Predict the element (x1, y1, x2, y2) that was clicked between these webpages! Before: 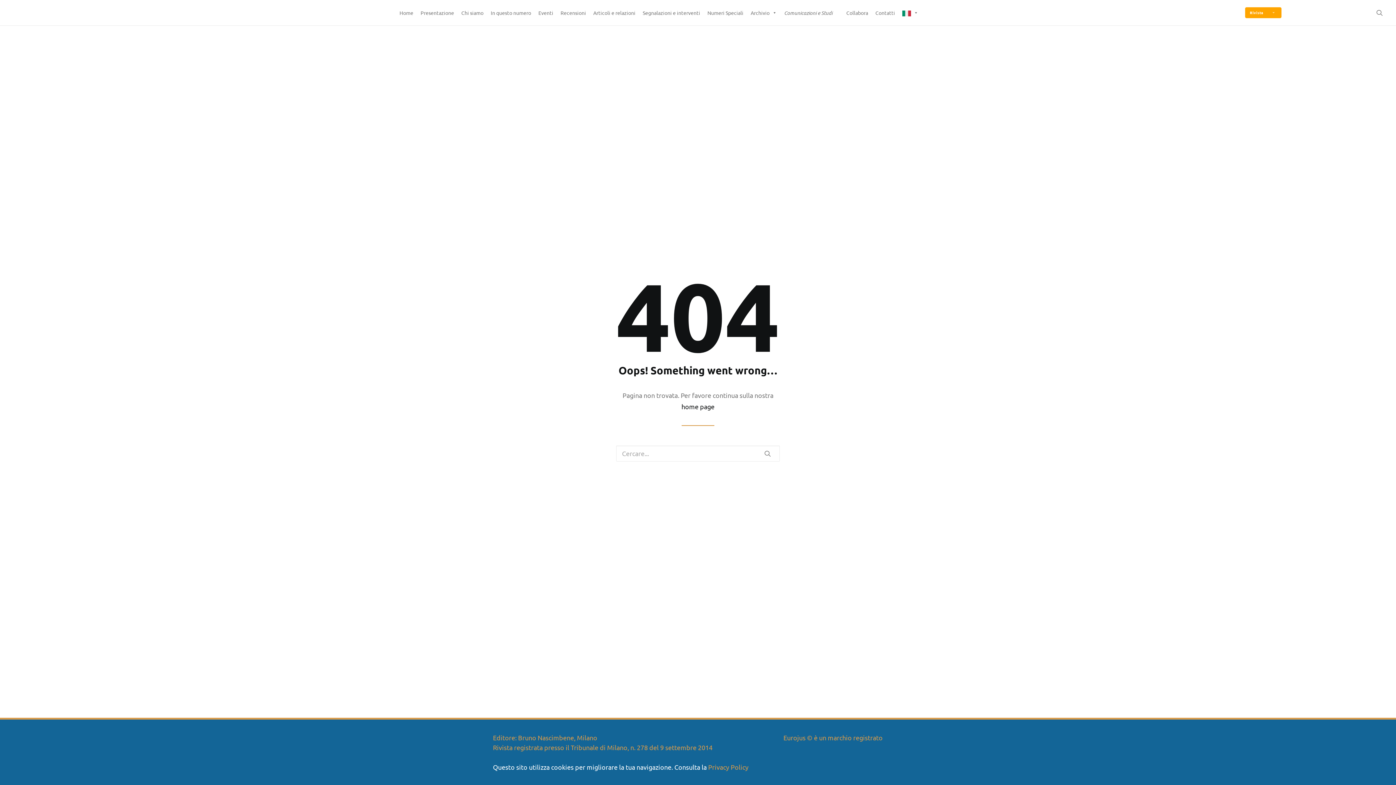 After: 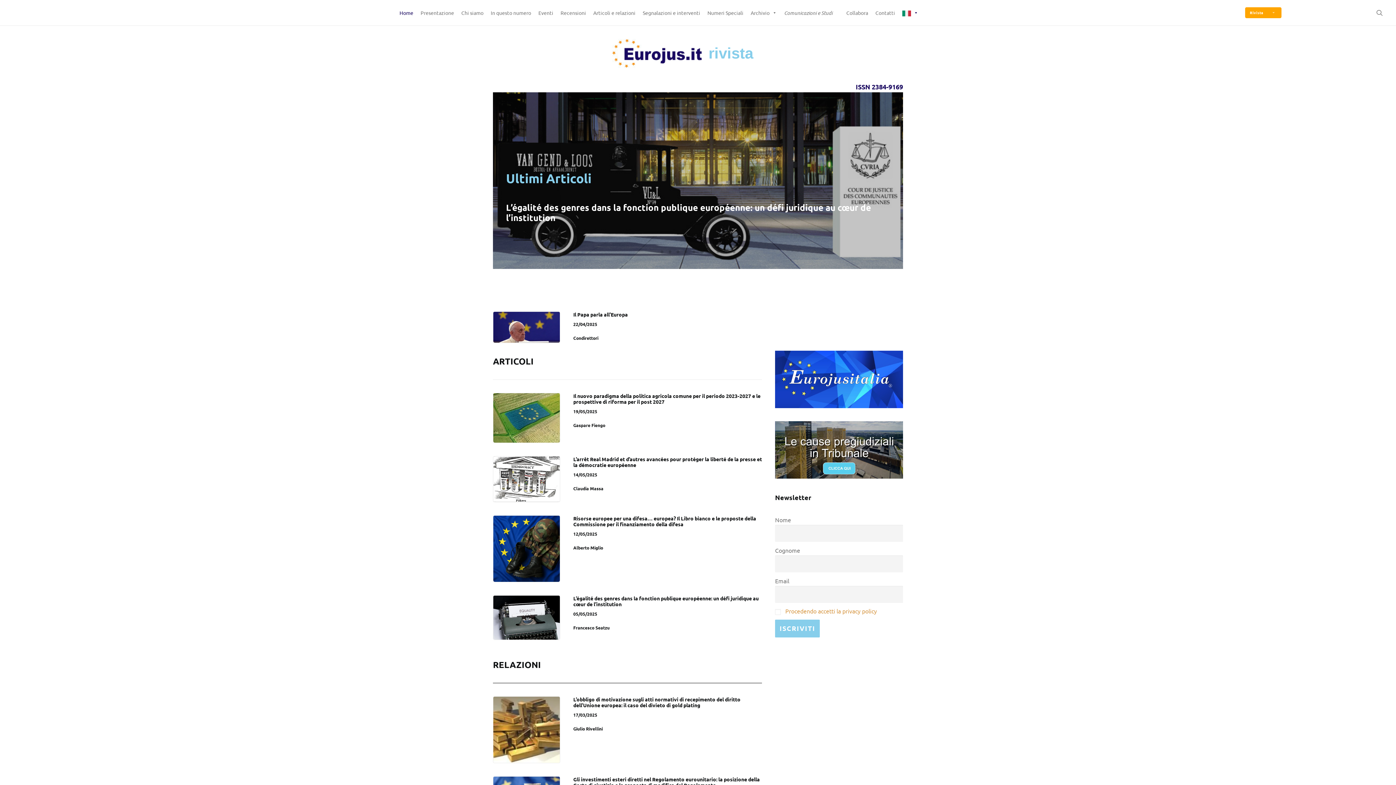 Action: label: home page bbox: (681, 402, 714, 410)